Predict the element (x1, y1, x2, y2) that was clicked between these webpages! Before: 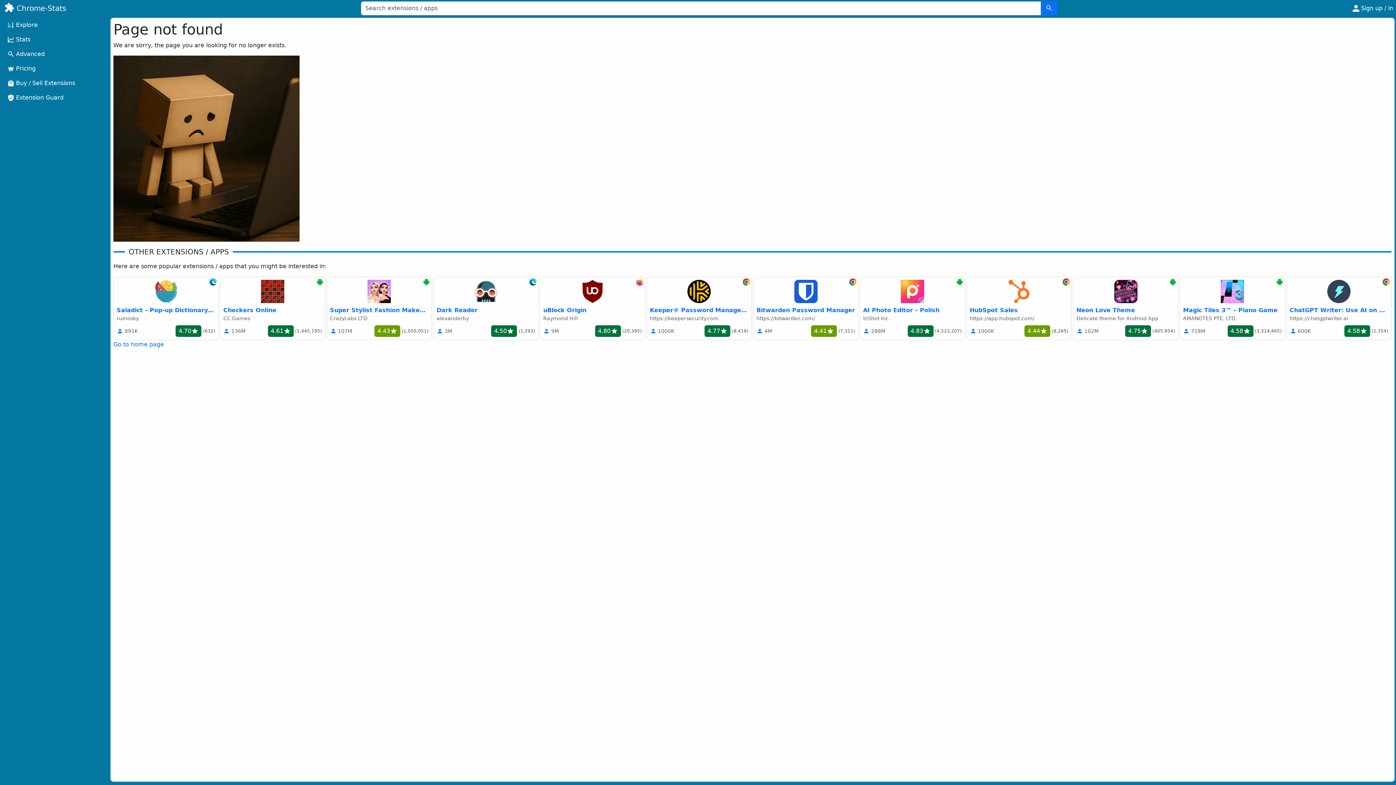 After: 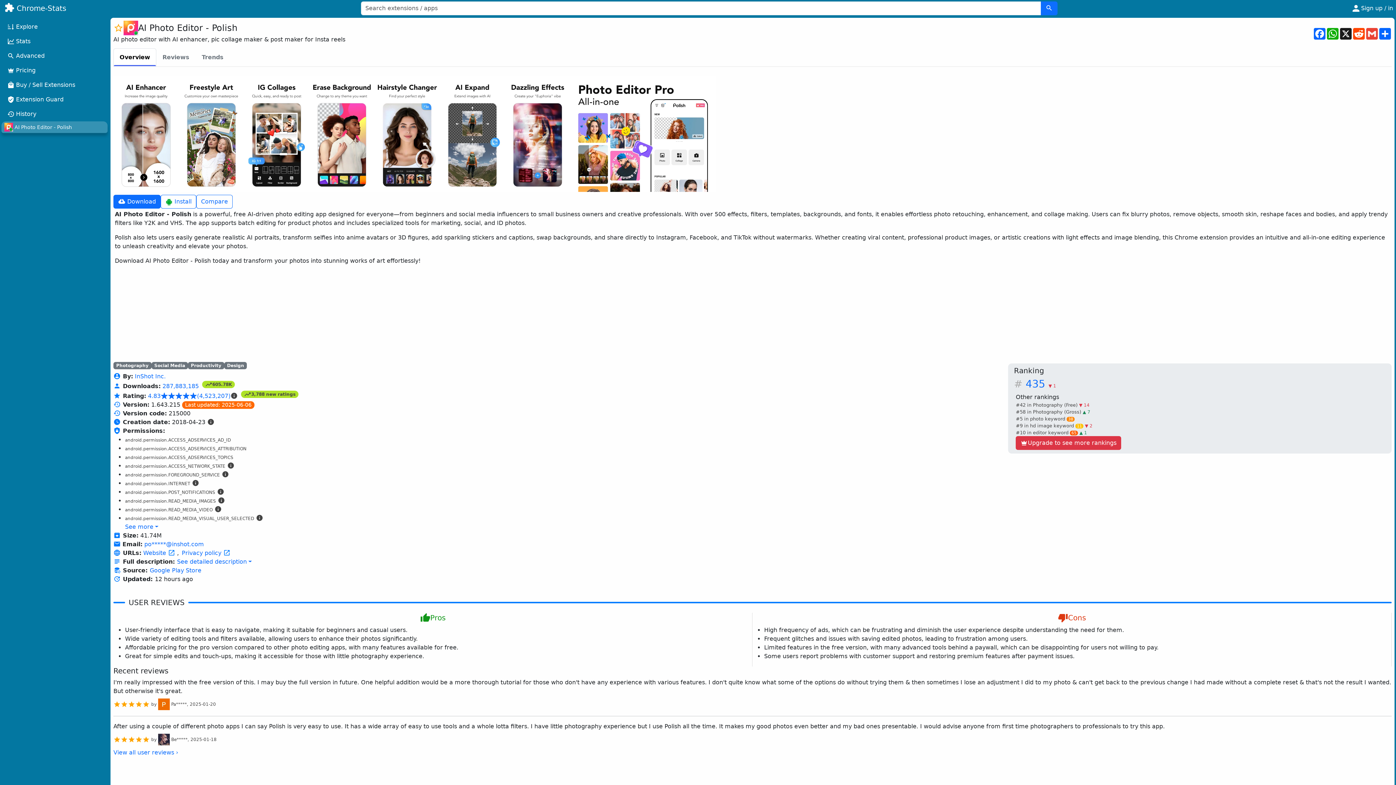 Action: label: AI Photo Editor - Polish bbox: (860, 276, 965, 340)